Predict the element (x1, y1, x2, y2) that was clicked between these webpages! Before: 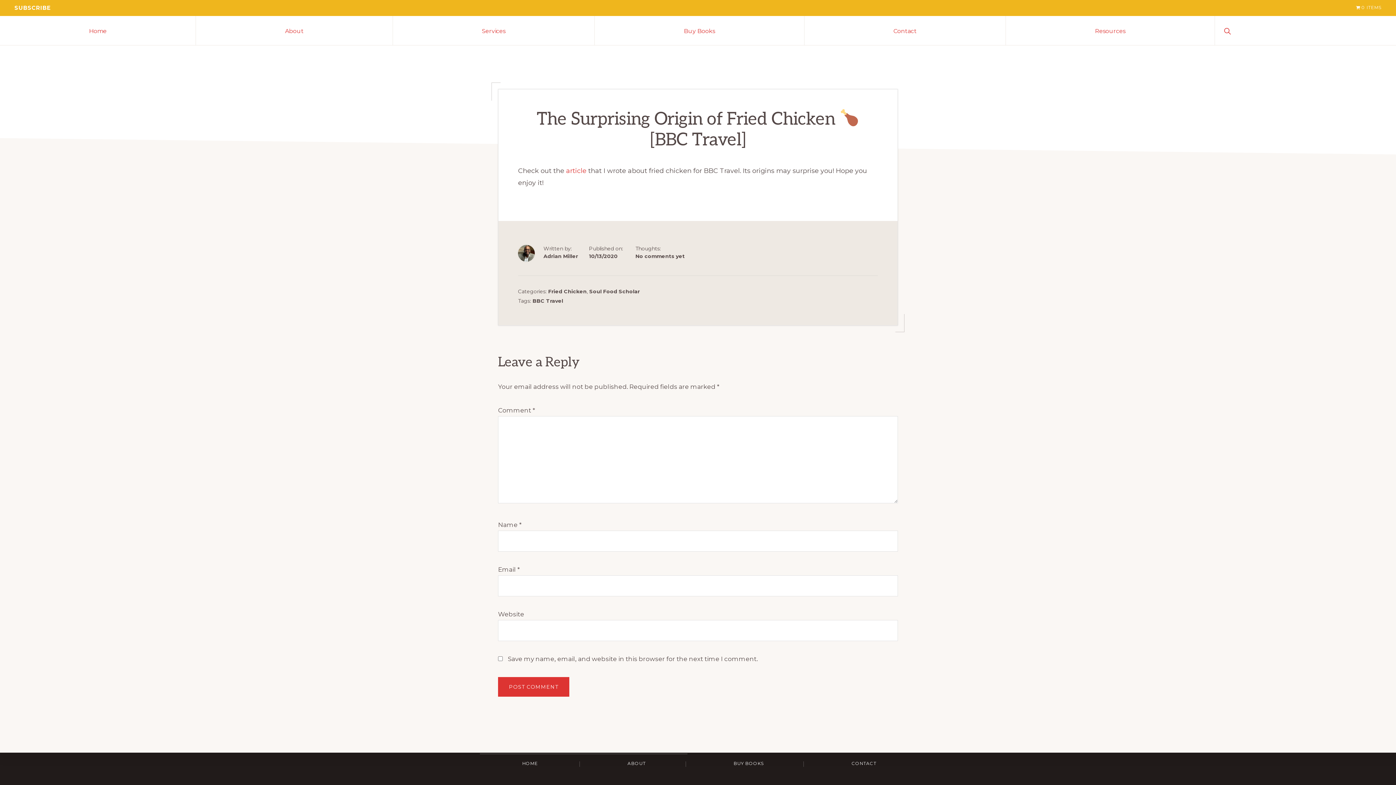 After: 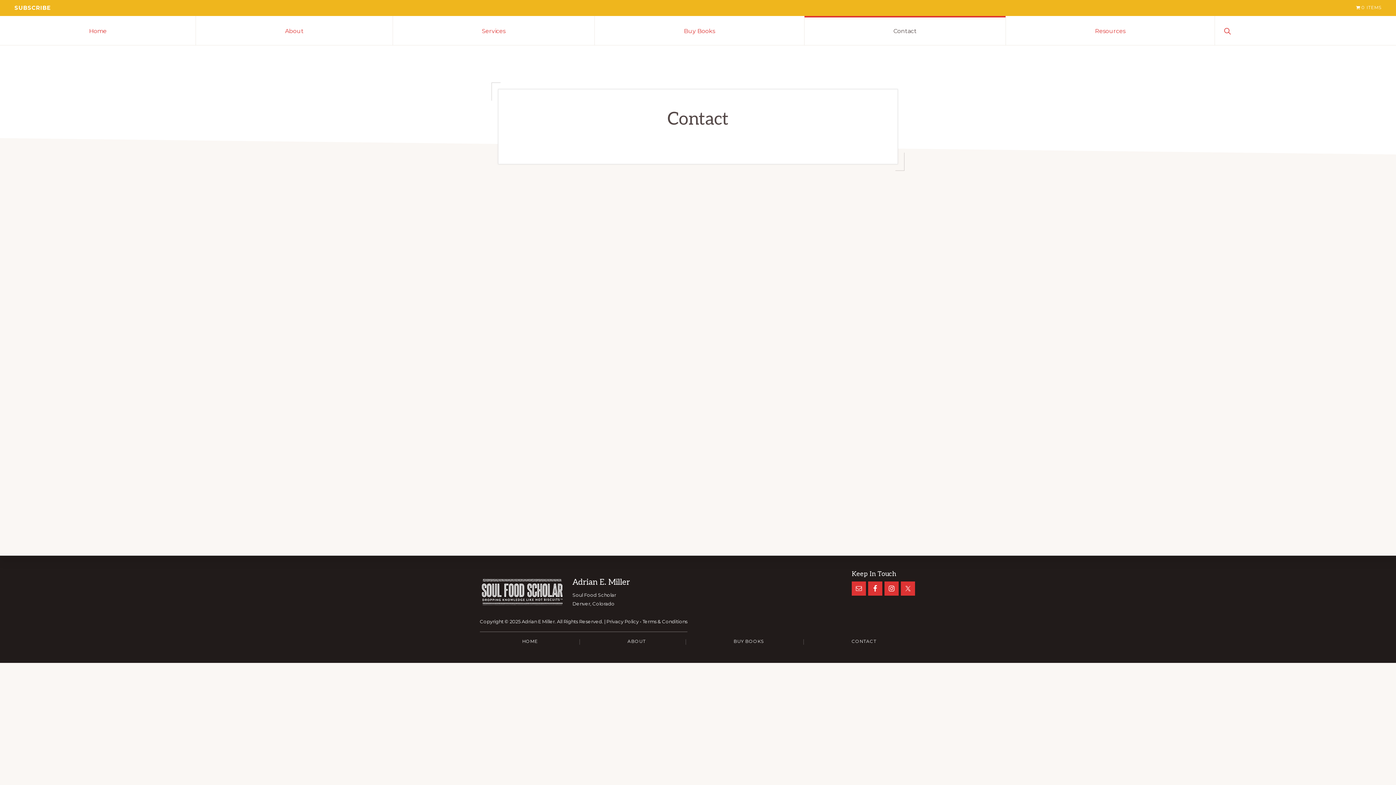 Action: bbox: (804, 16, 1005, 45) label: Contact